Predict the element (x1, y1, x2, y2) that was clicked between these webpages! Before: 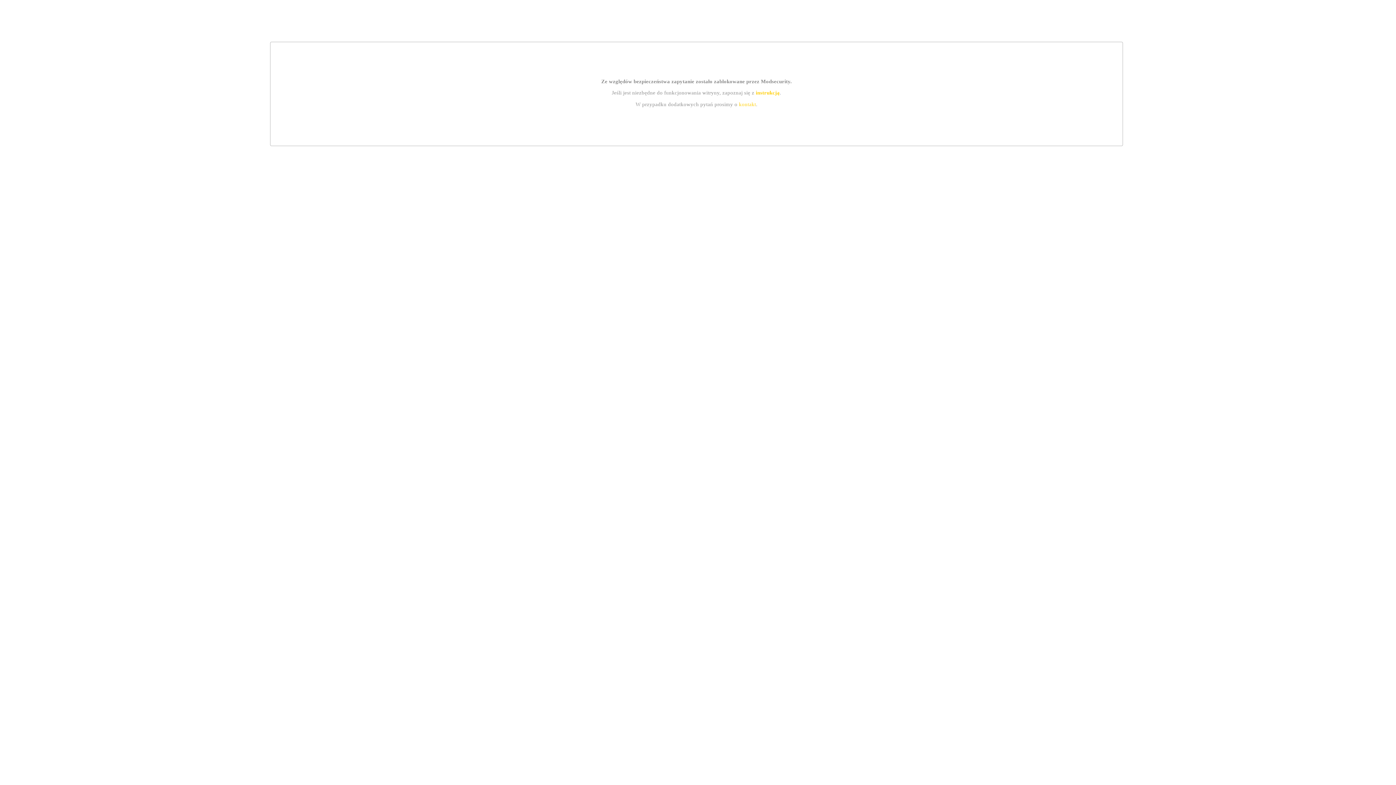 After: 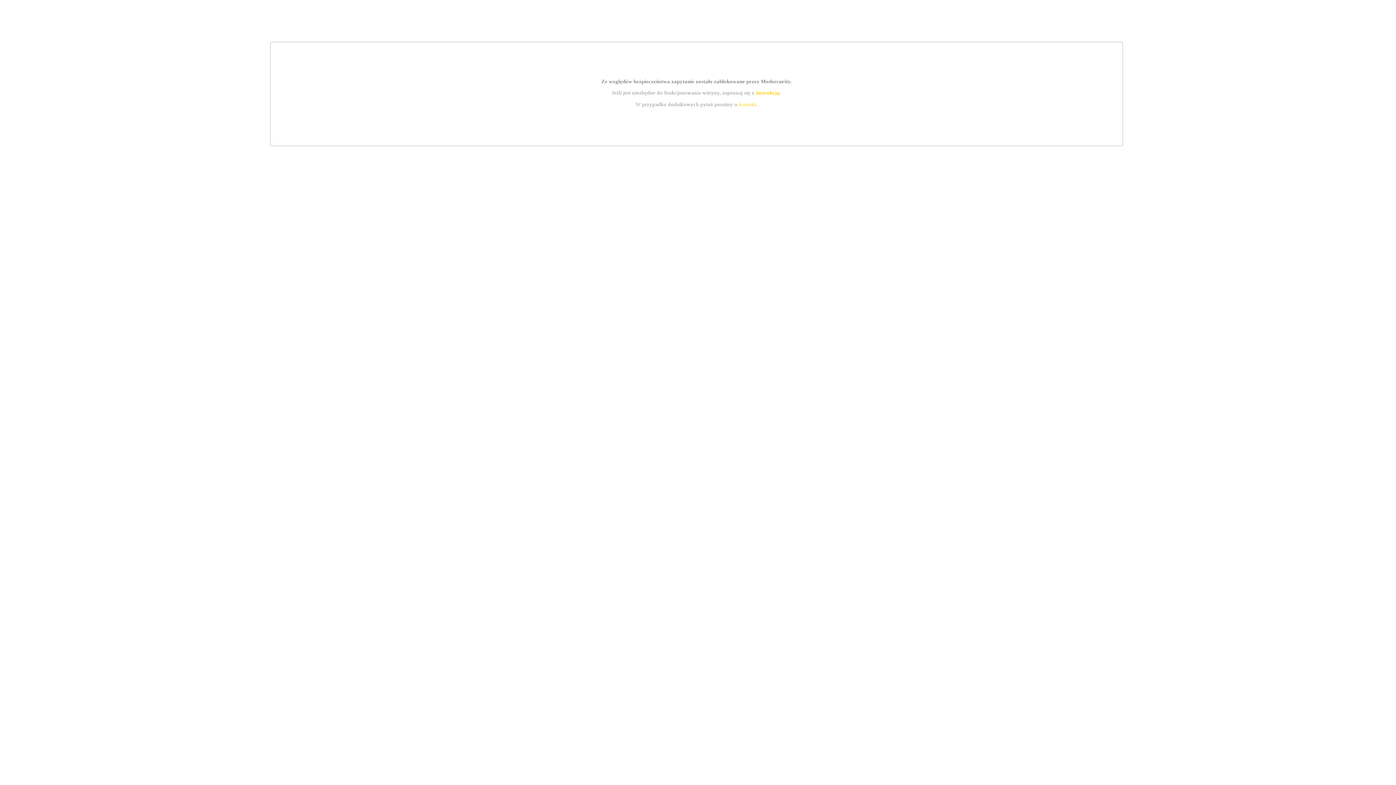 Action: label: instrukcją bbox: (755, 89, 779, 95)